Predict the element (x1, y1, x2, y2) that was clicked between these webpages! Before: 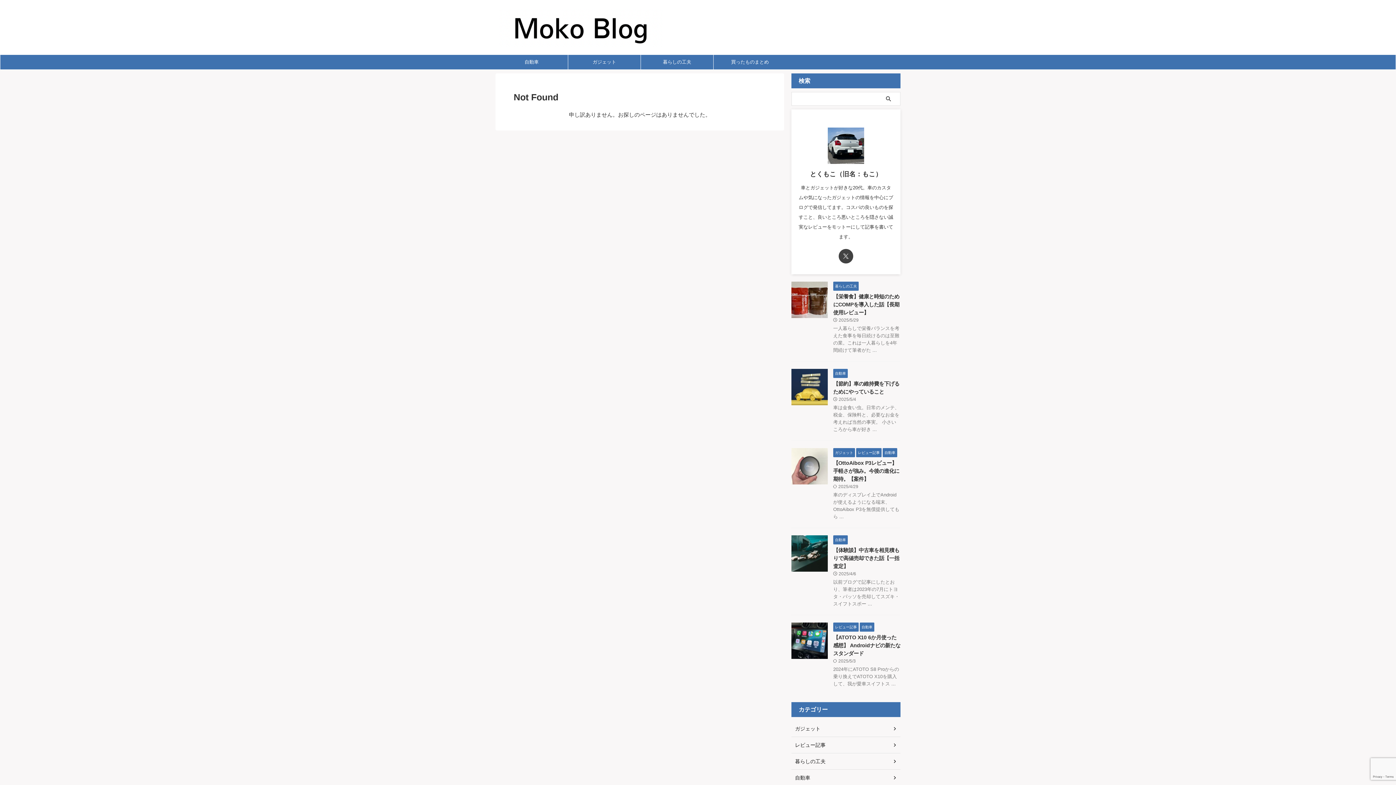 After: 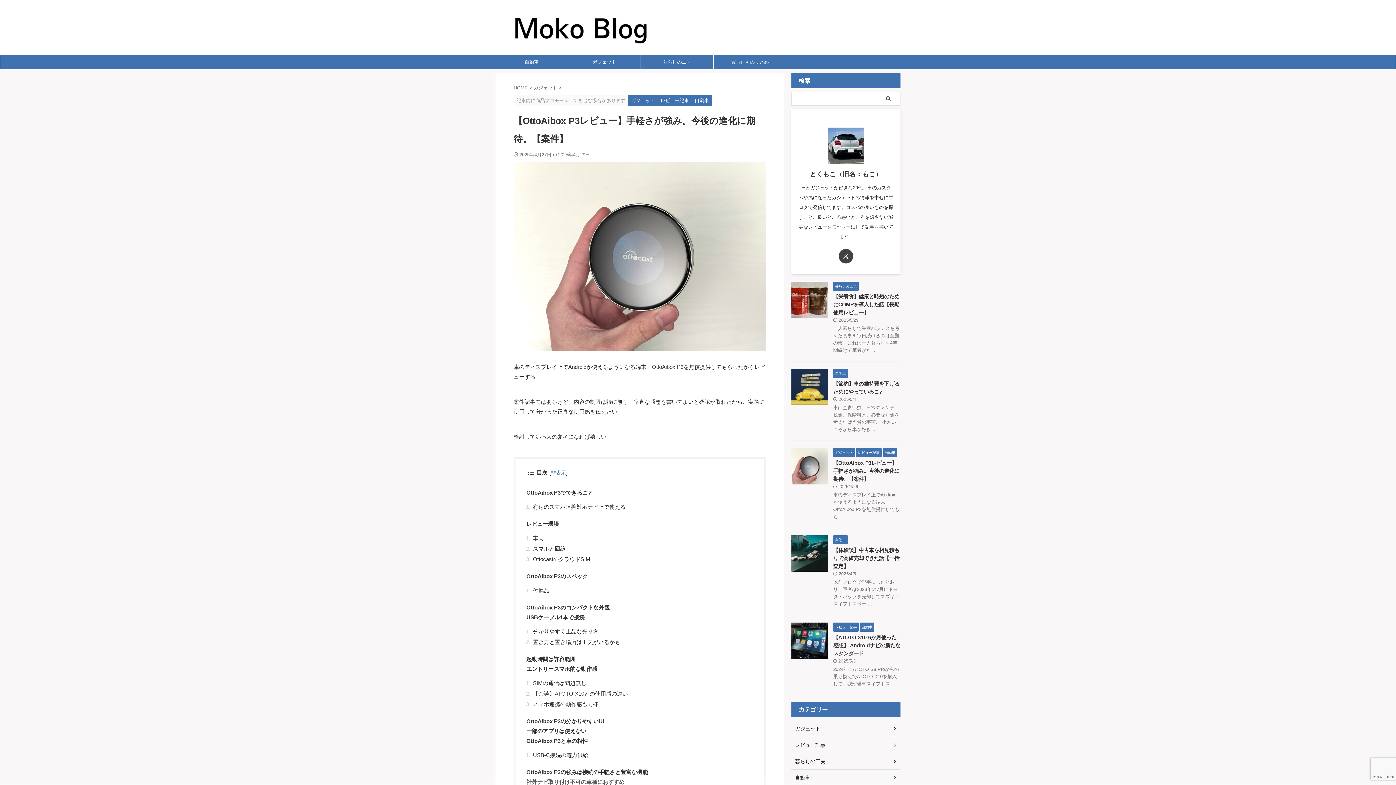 Action: bbox: (833, 460, 899, 482) label: 【OttoAibox P3レビュー】手軽さが強み。今後の進化に期待。【案件】